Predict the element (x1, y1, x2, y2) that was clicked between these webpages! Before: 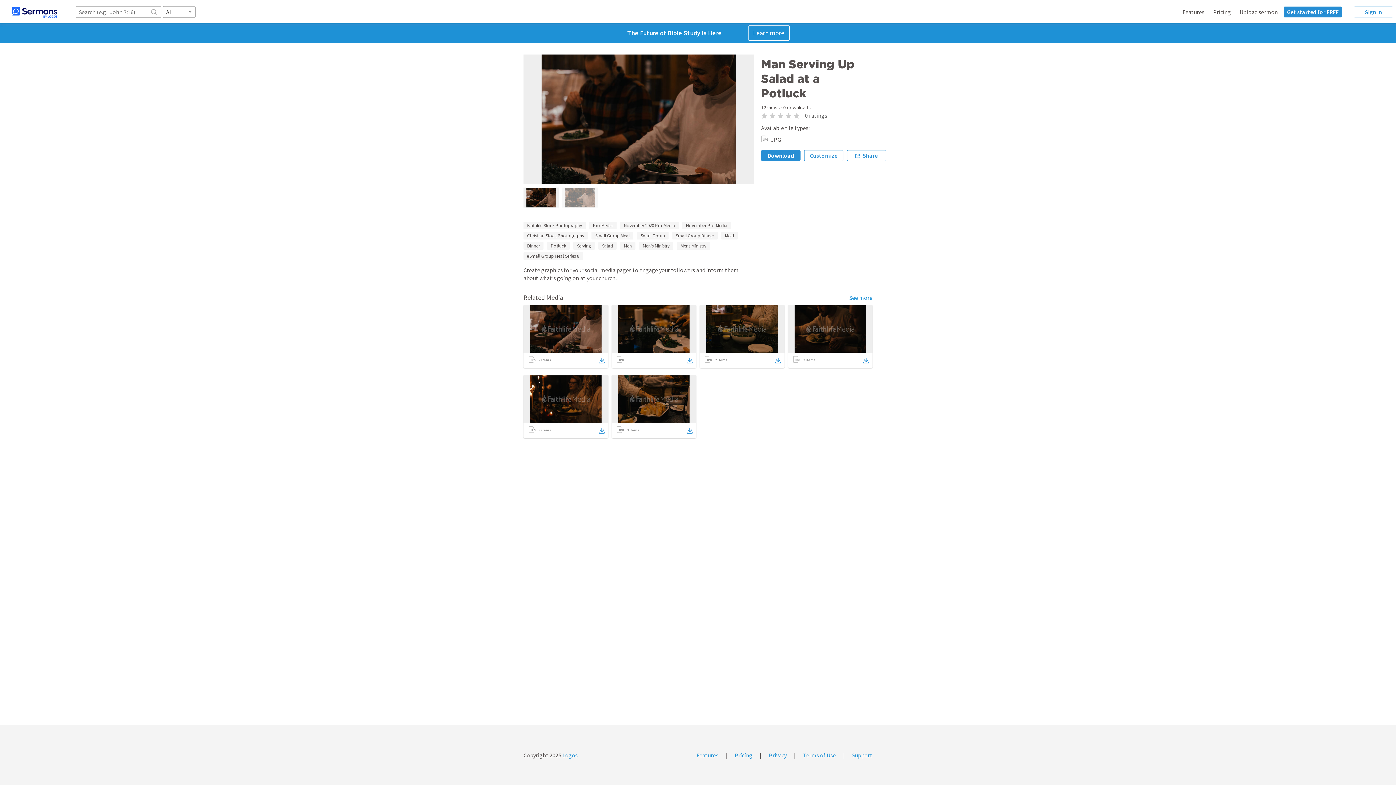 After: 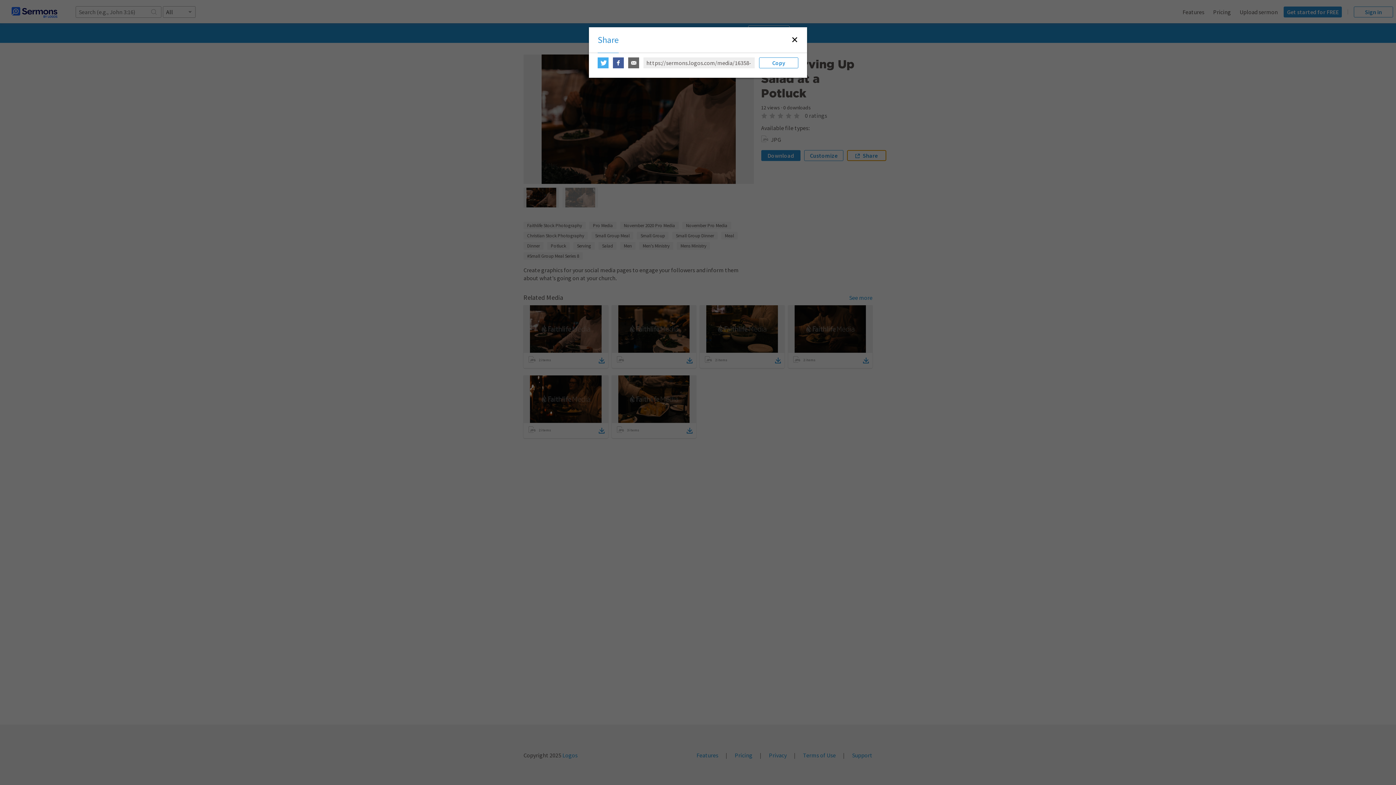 Action: label: Share bbox: (847, 150, 886, 161)